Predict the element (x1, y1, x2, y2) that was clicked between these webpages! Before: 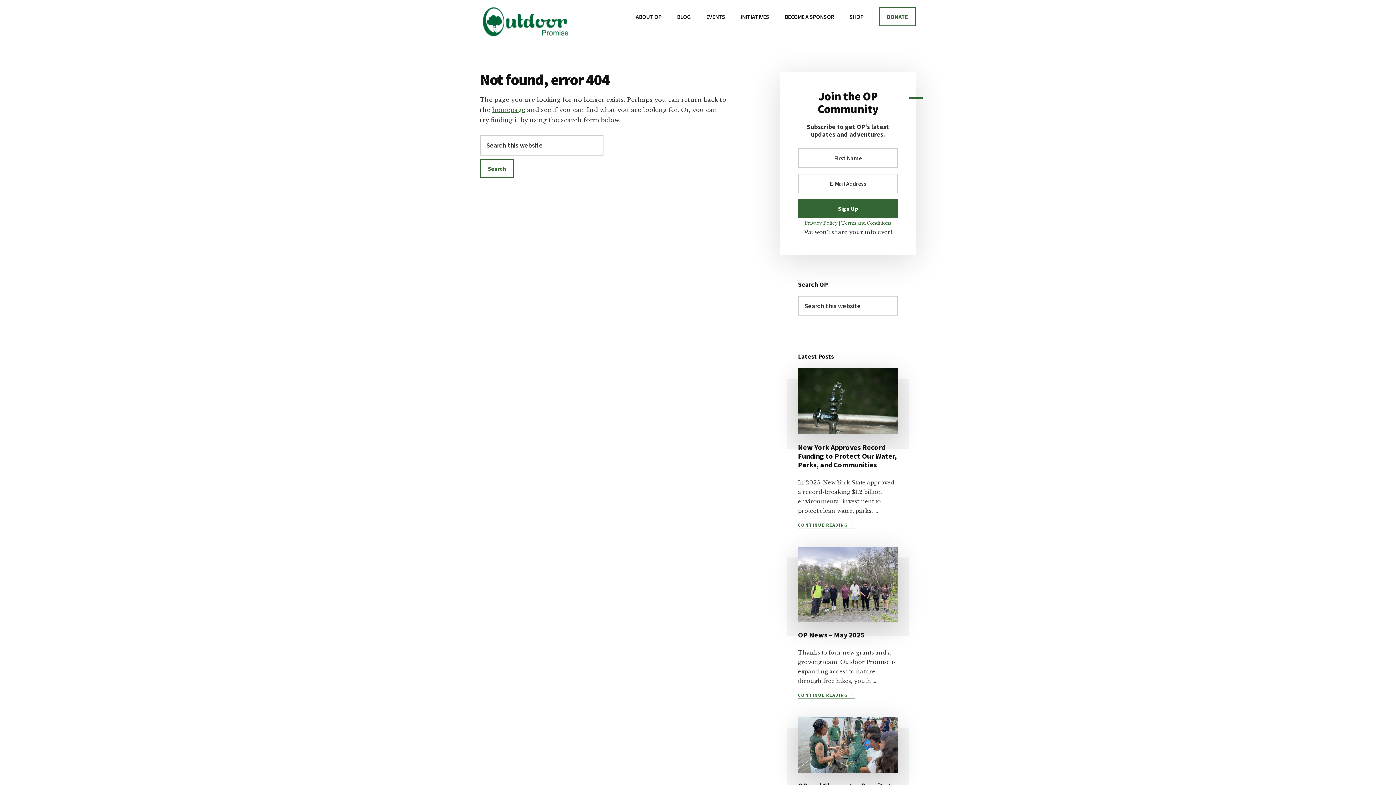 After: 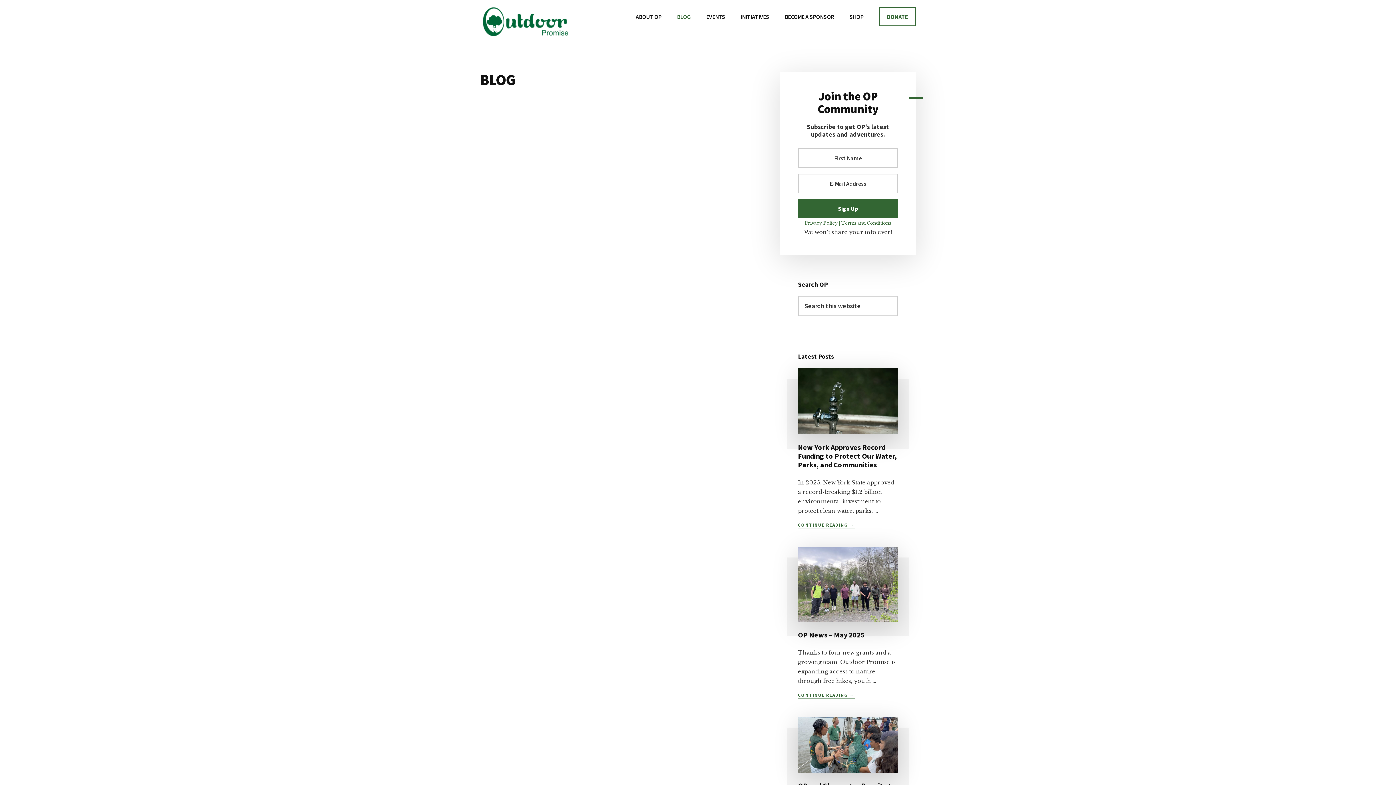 Action: bbox: (669, 7, 698, 26) label: BLOG